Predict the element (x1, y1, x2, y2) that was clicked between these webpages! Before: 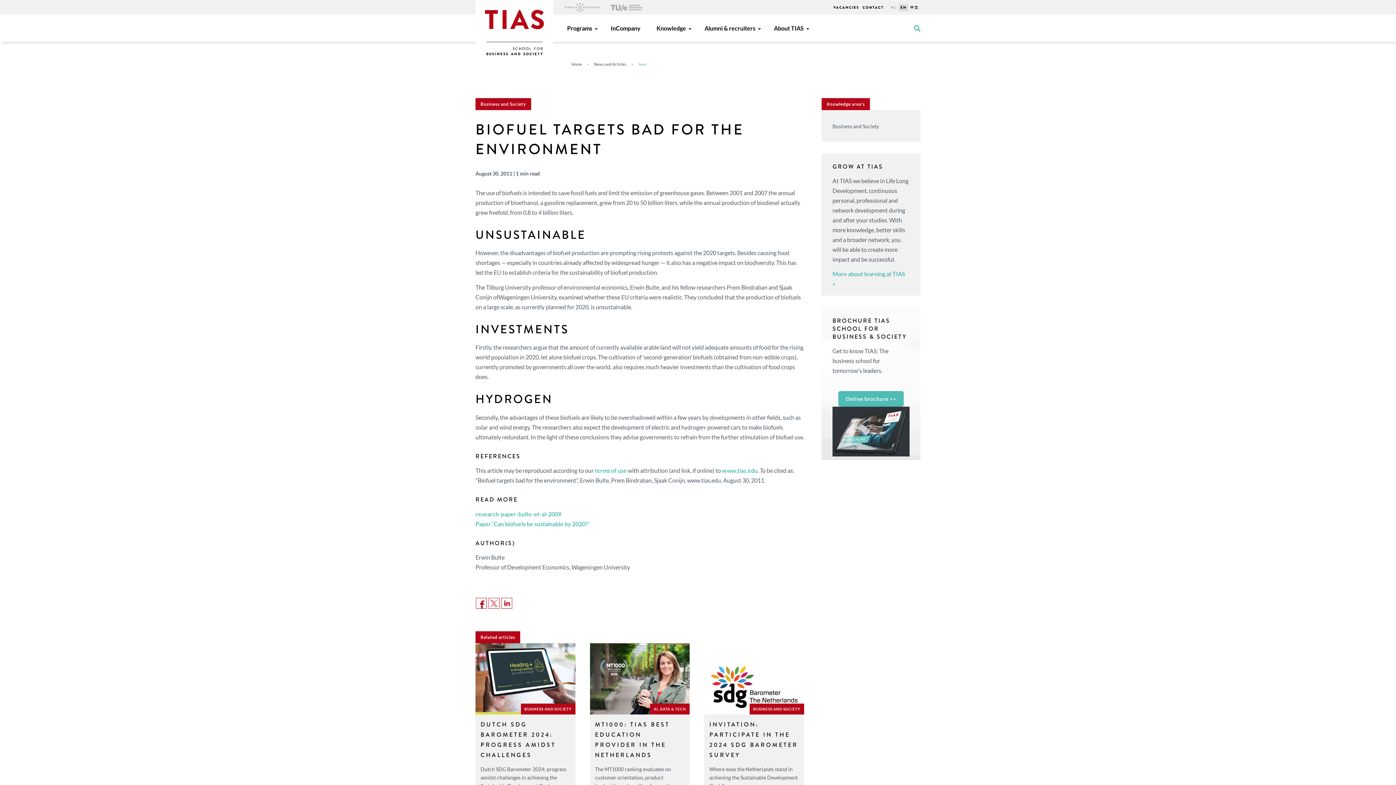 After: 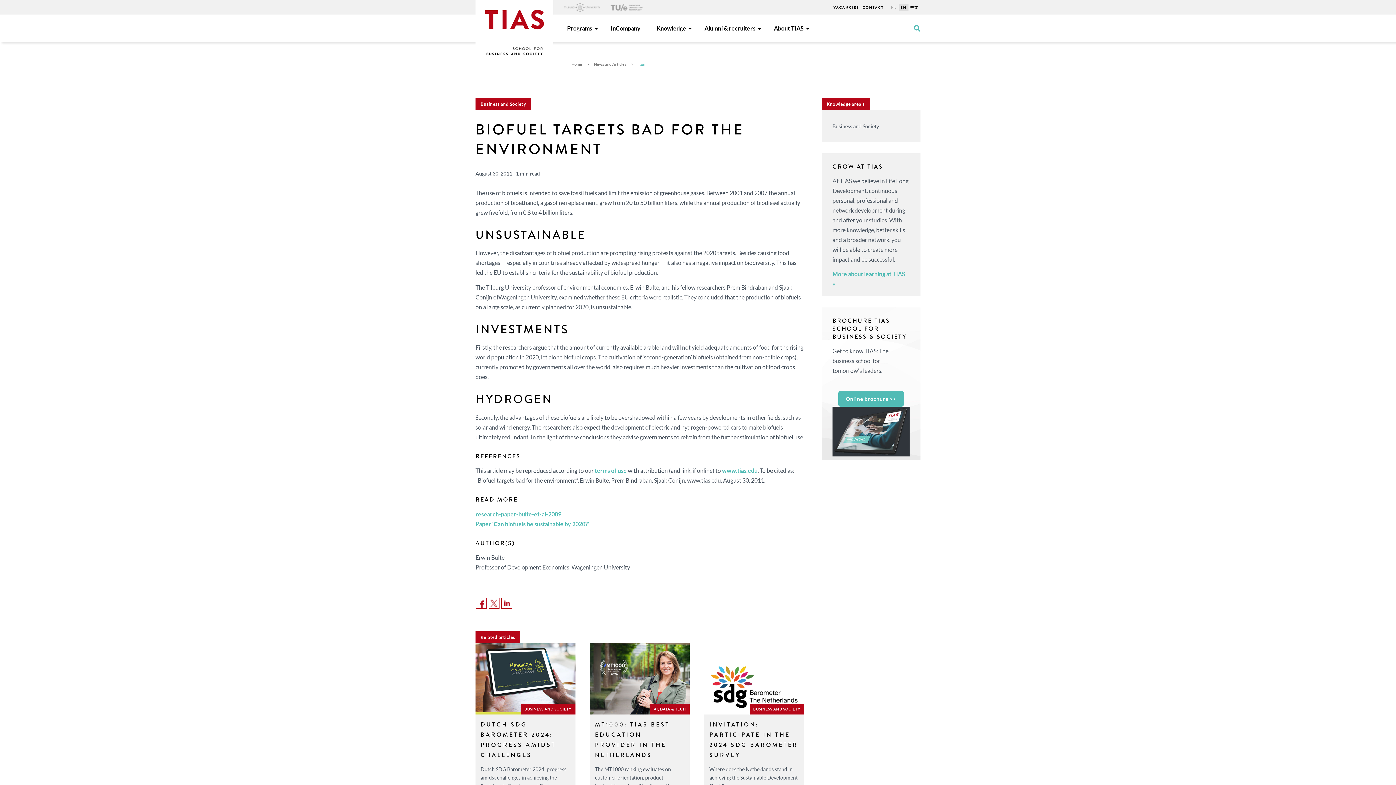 Action: bbox: (488, 599, 500, 608)